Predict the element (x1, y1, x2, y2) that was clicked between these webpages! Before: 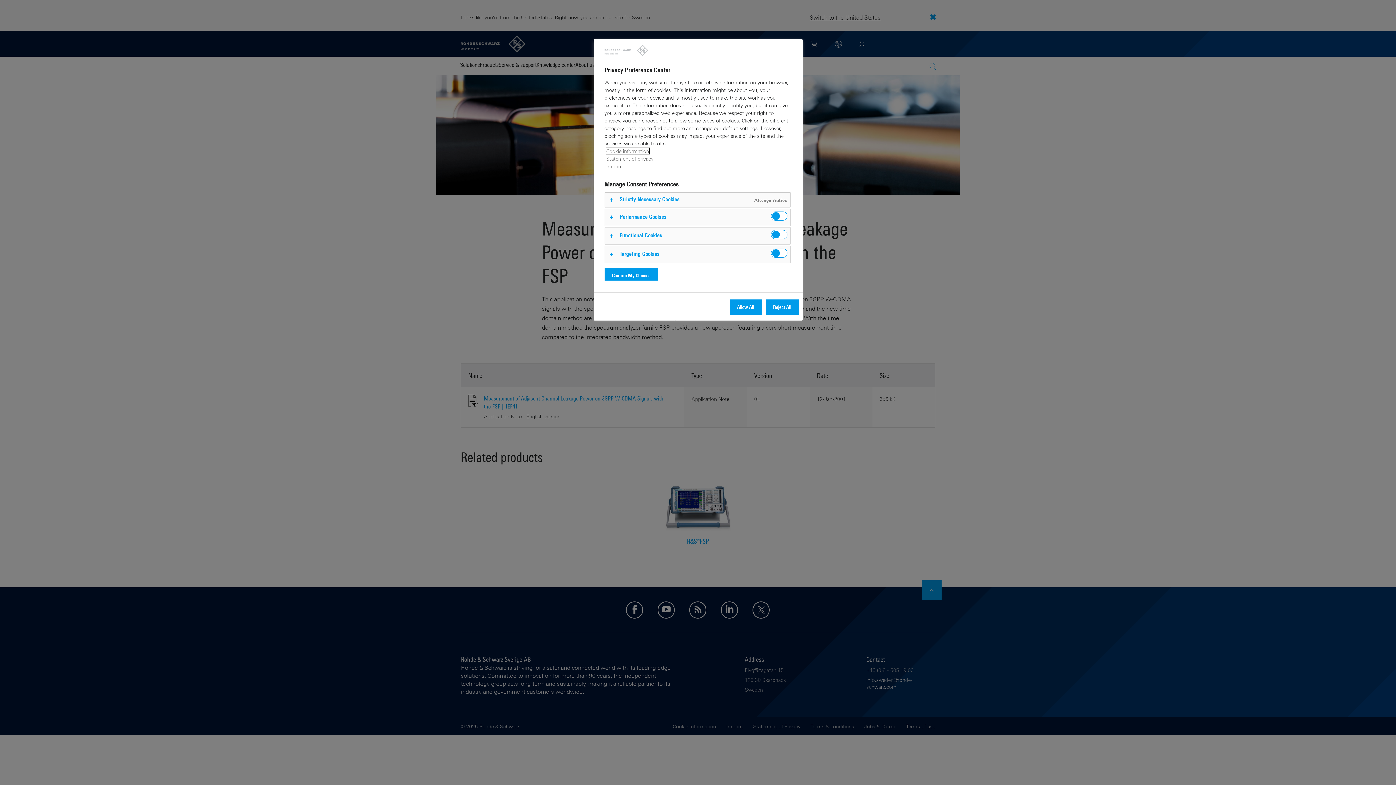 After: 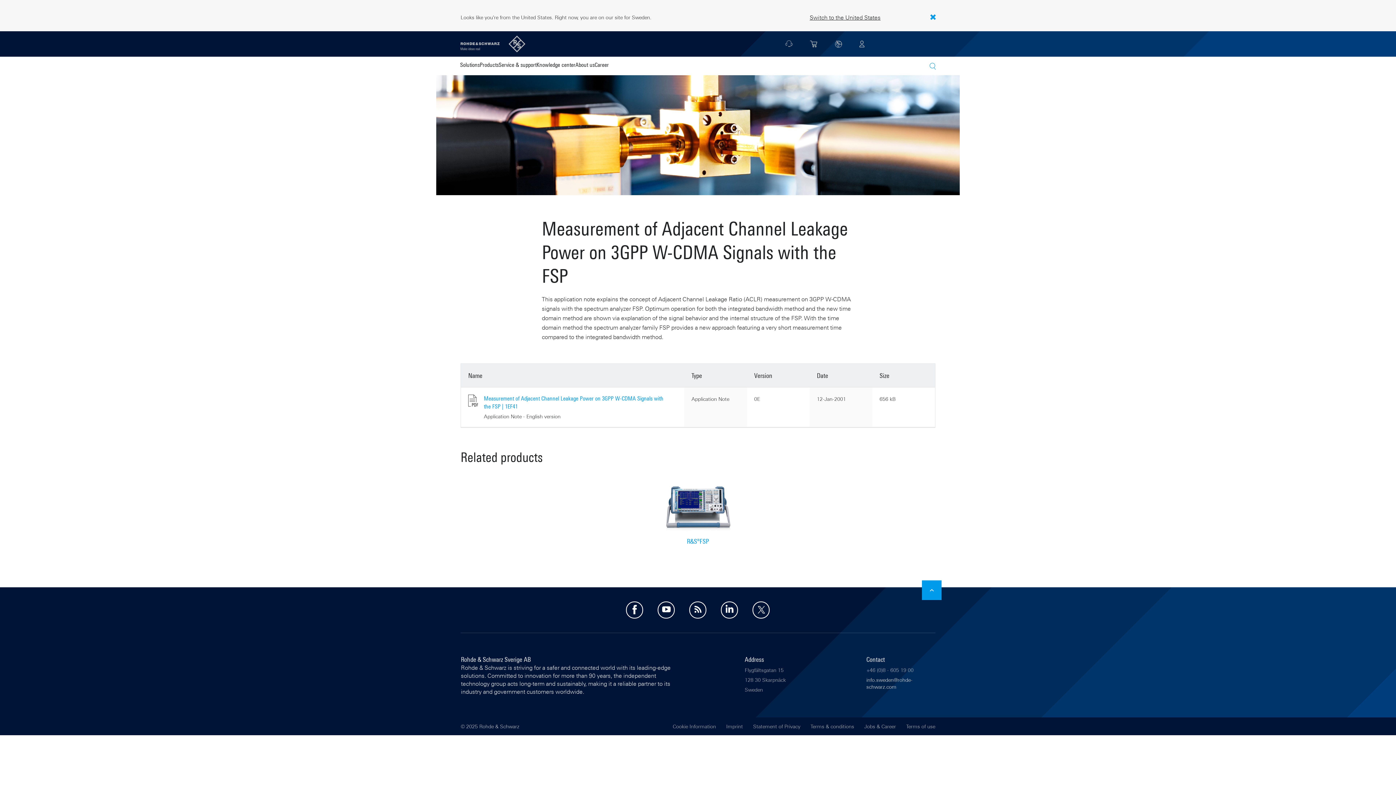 Action: bbox: (729, 299, 762, 314) label: Allow All